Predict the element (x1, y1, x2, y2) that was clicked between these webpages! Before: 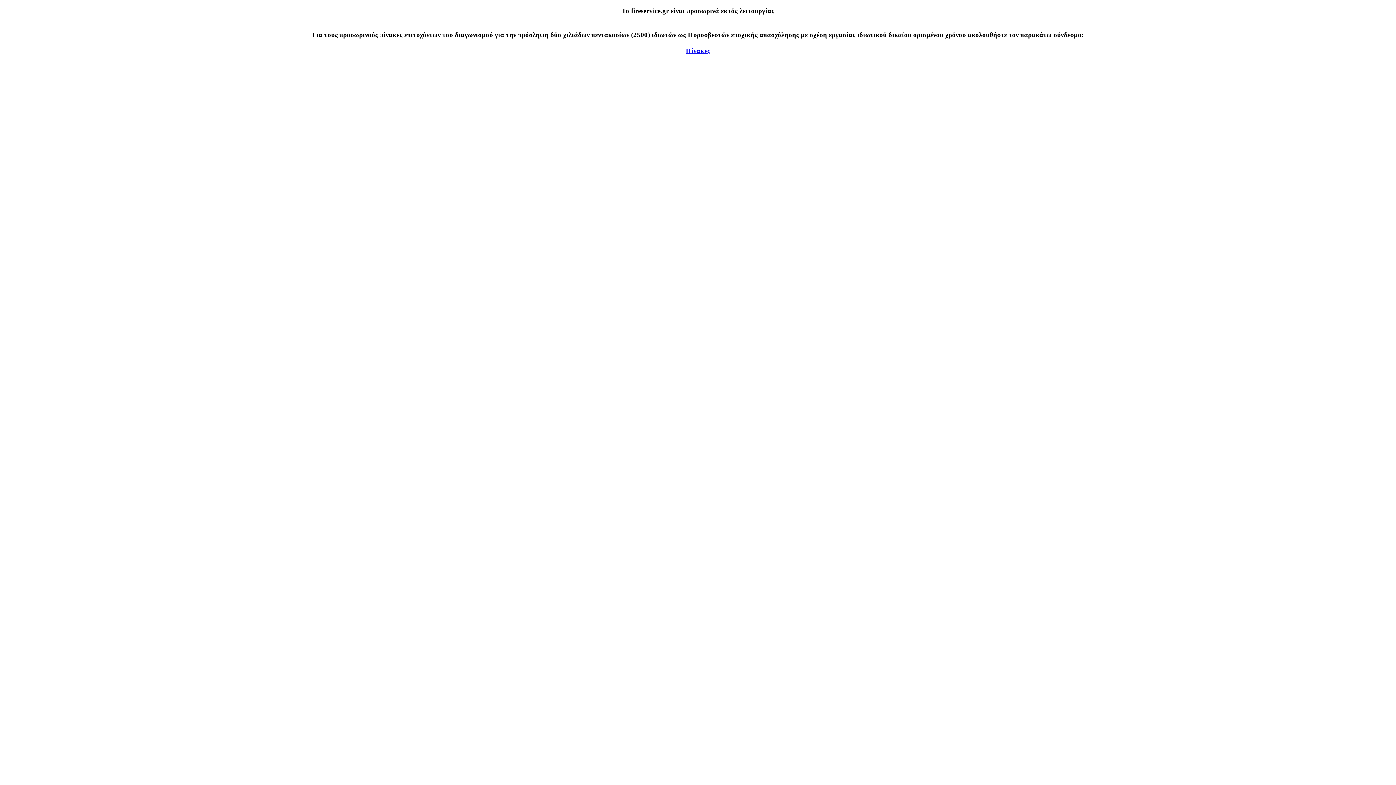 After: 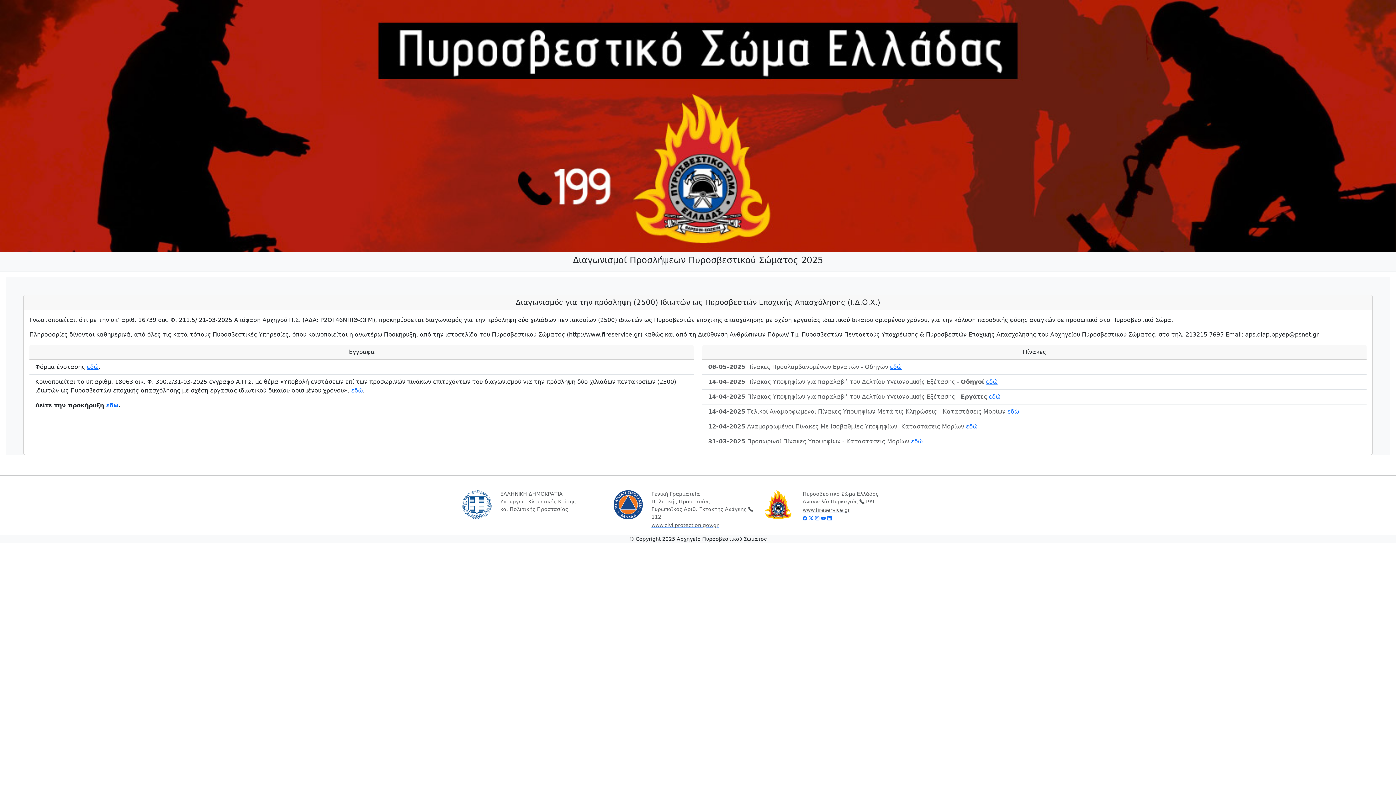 Action: bbox: (686, 46, 710, 54) label: Πίνακες